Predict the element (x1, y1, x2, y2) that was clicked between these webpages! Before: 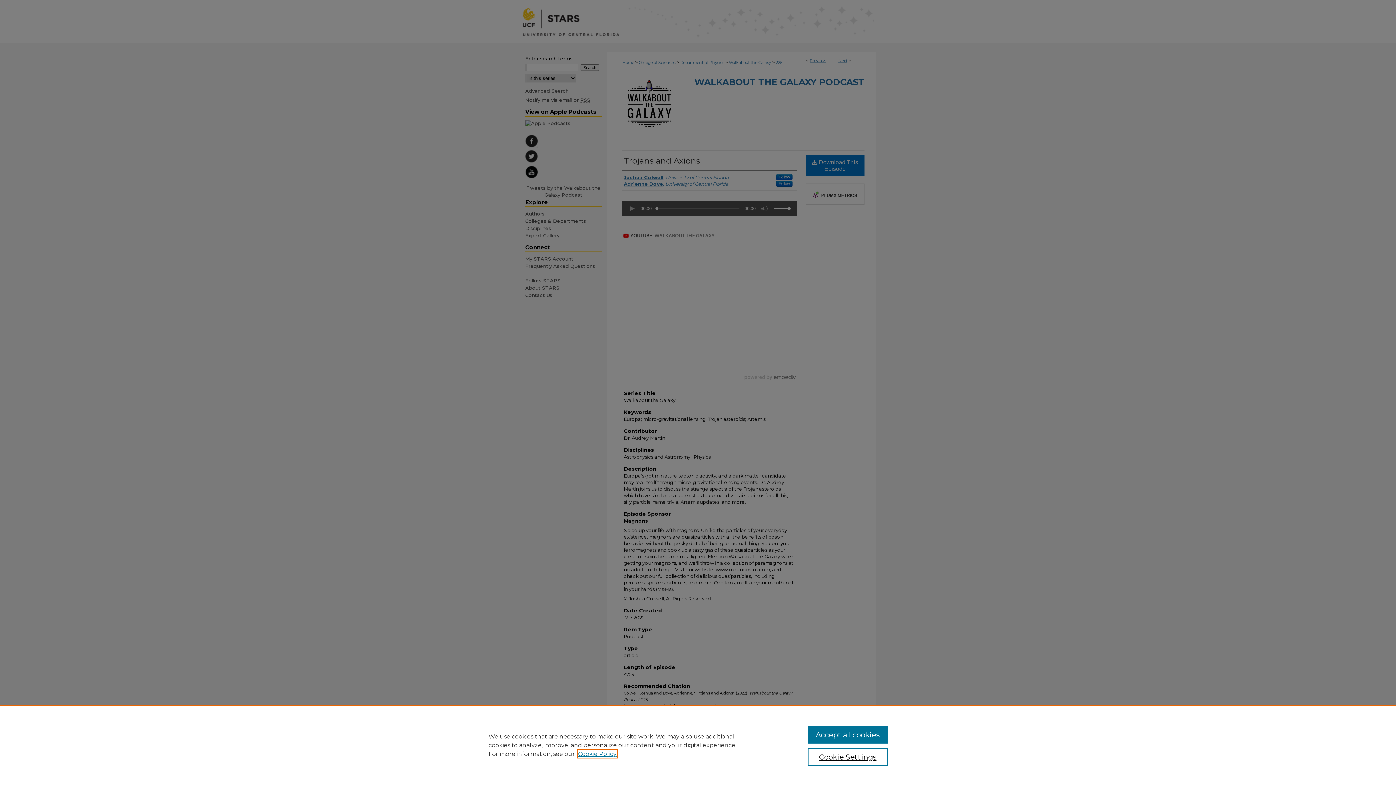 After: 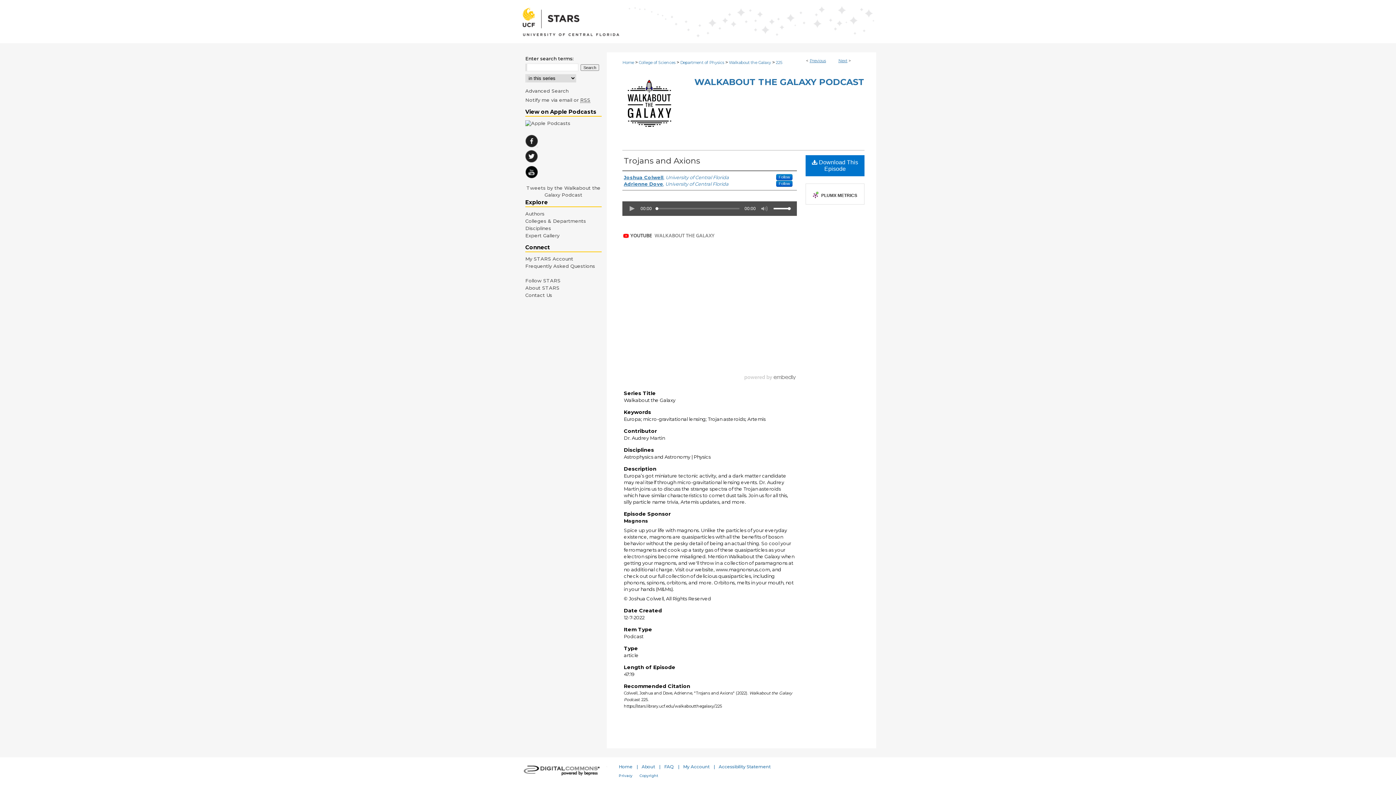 Action: label: Accept all cookies bbox: (807, 726, 887, 744)